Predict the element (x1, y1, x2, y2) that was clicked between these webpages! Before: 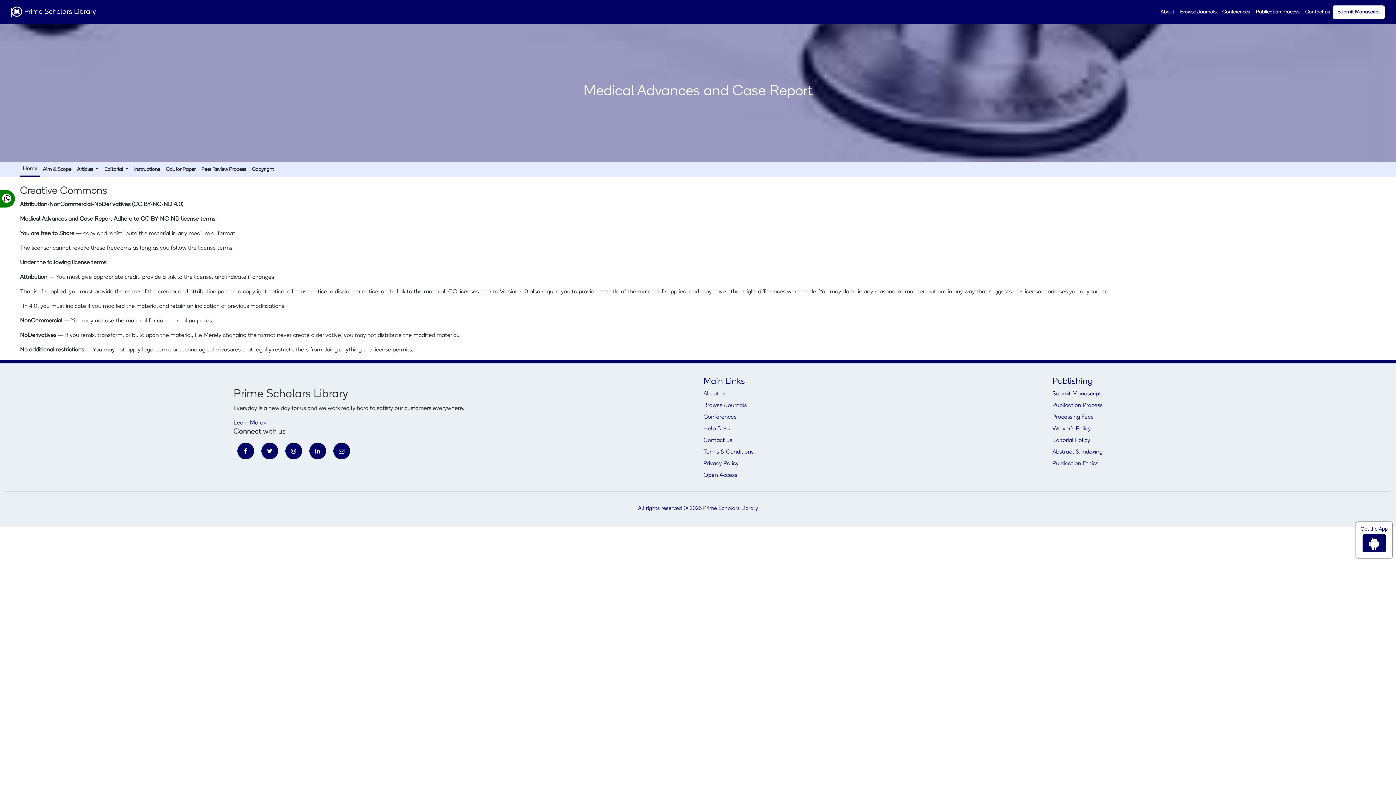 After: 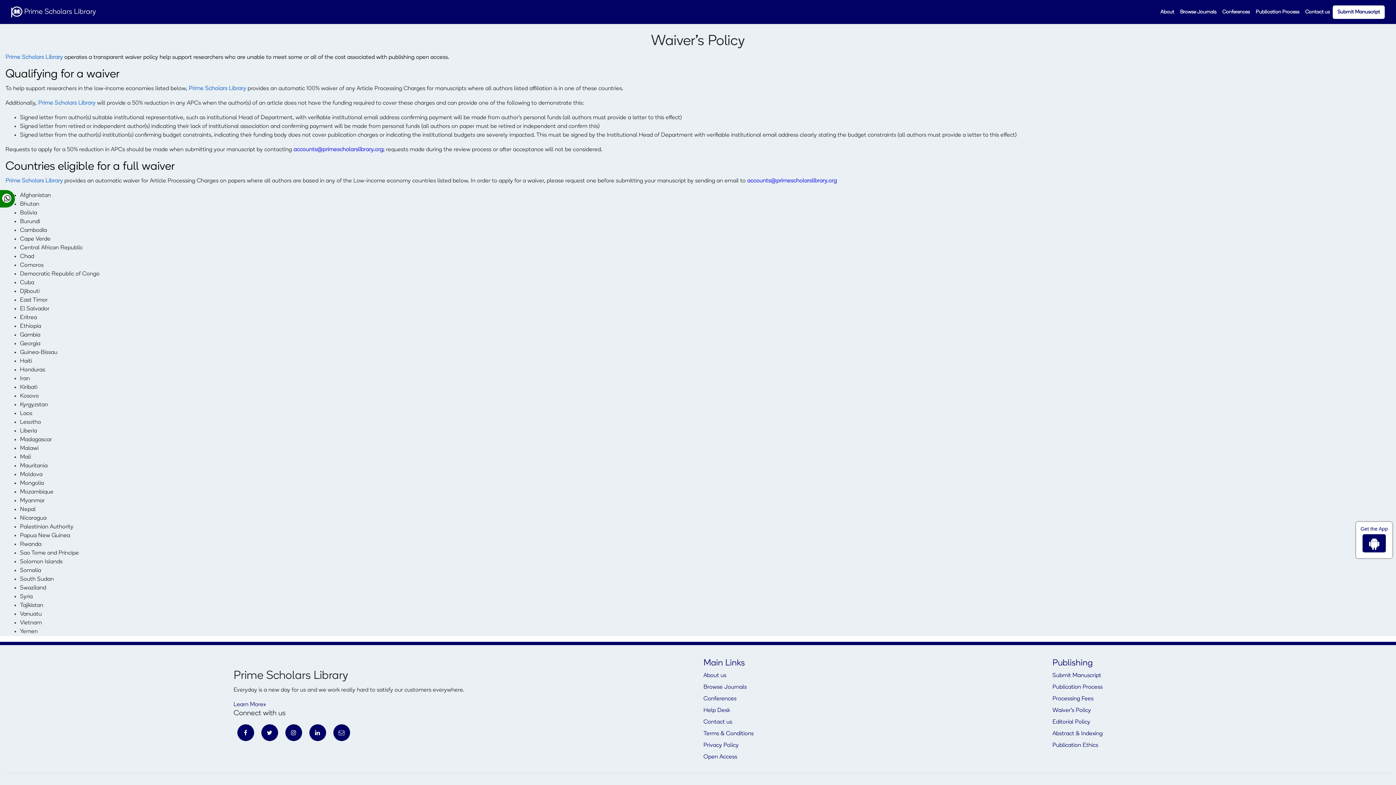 Action: label: Waiver's Policy bbox: (1052, 426, 1091, 432)